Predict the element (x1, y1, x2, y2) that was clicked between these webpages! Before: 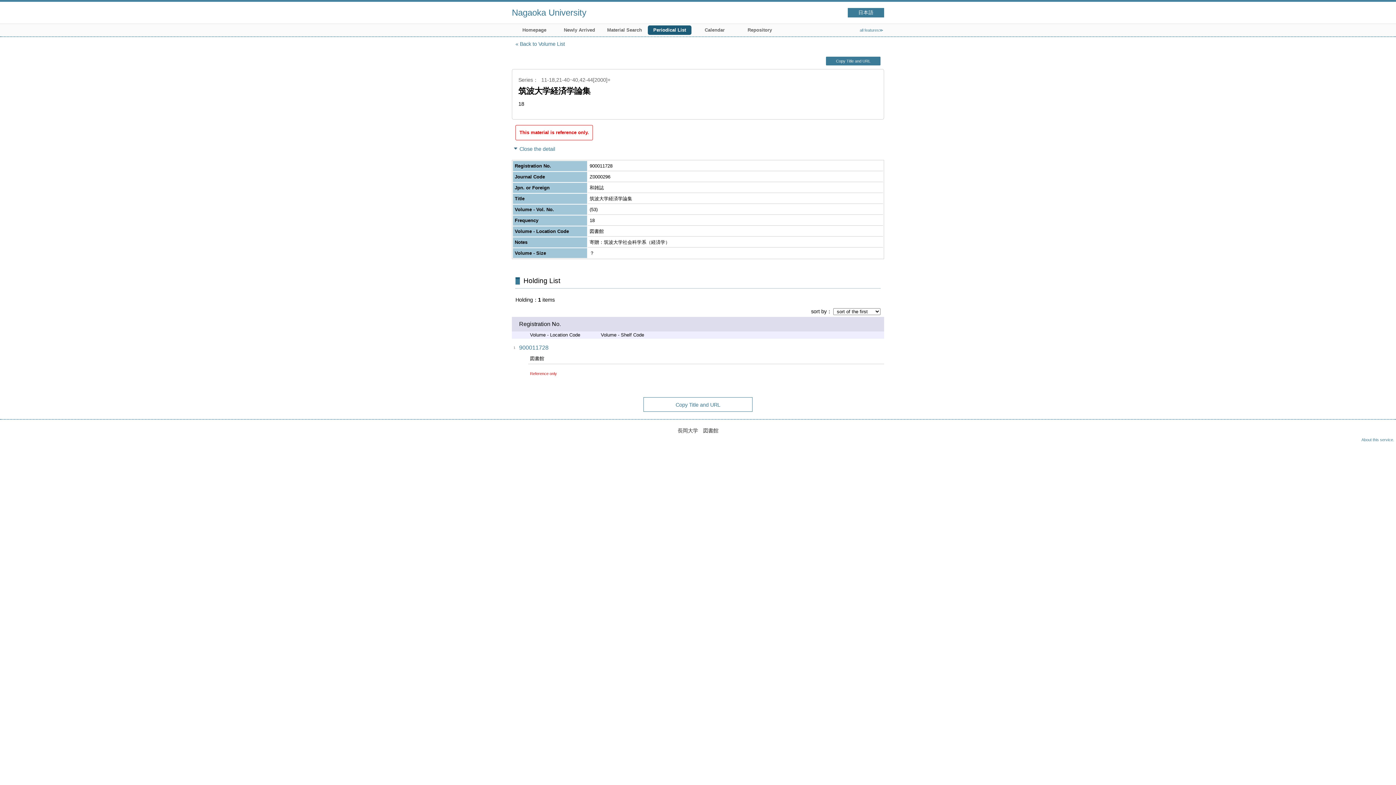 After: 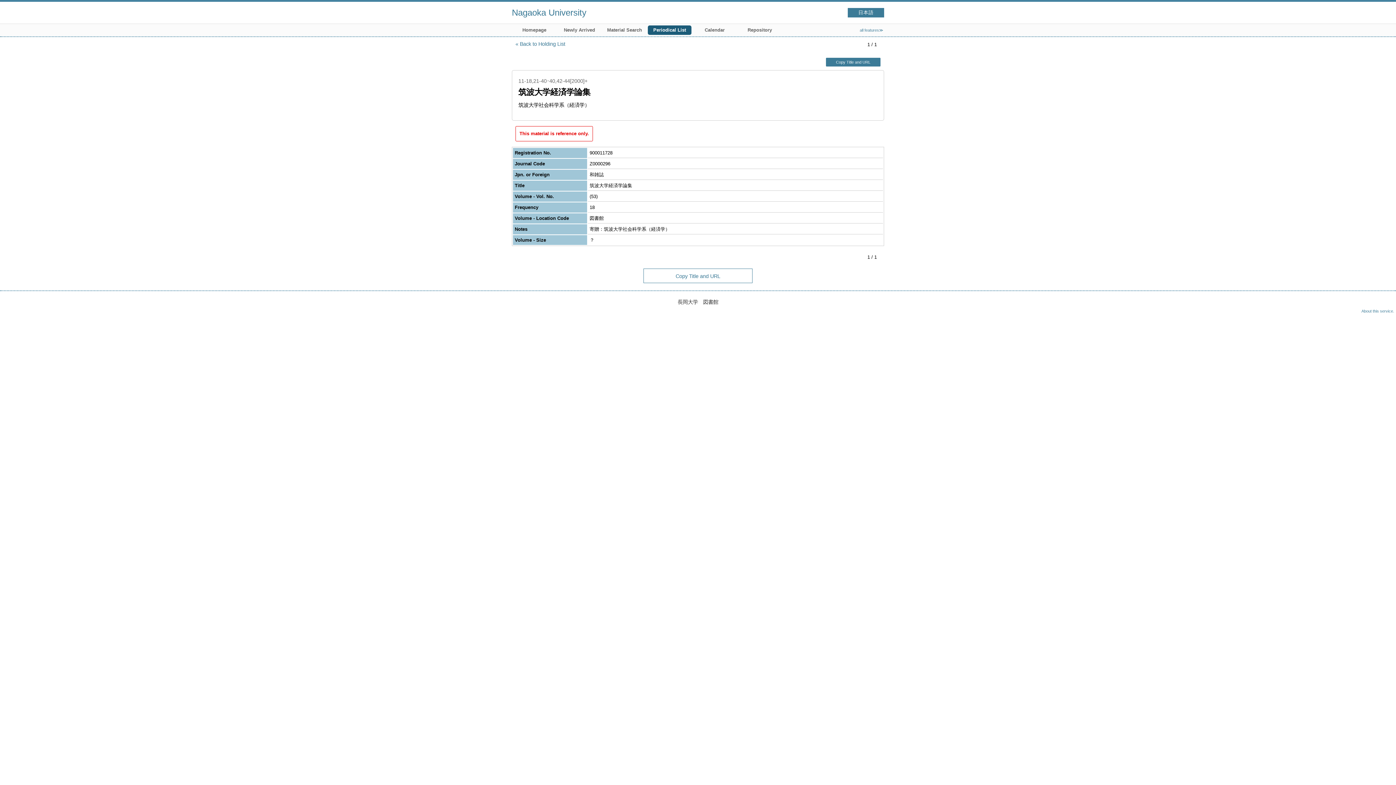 Action: bbox: (519, 344, 548, 350) label: 900011728